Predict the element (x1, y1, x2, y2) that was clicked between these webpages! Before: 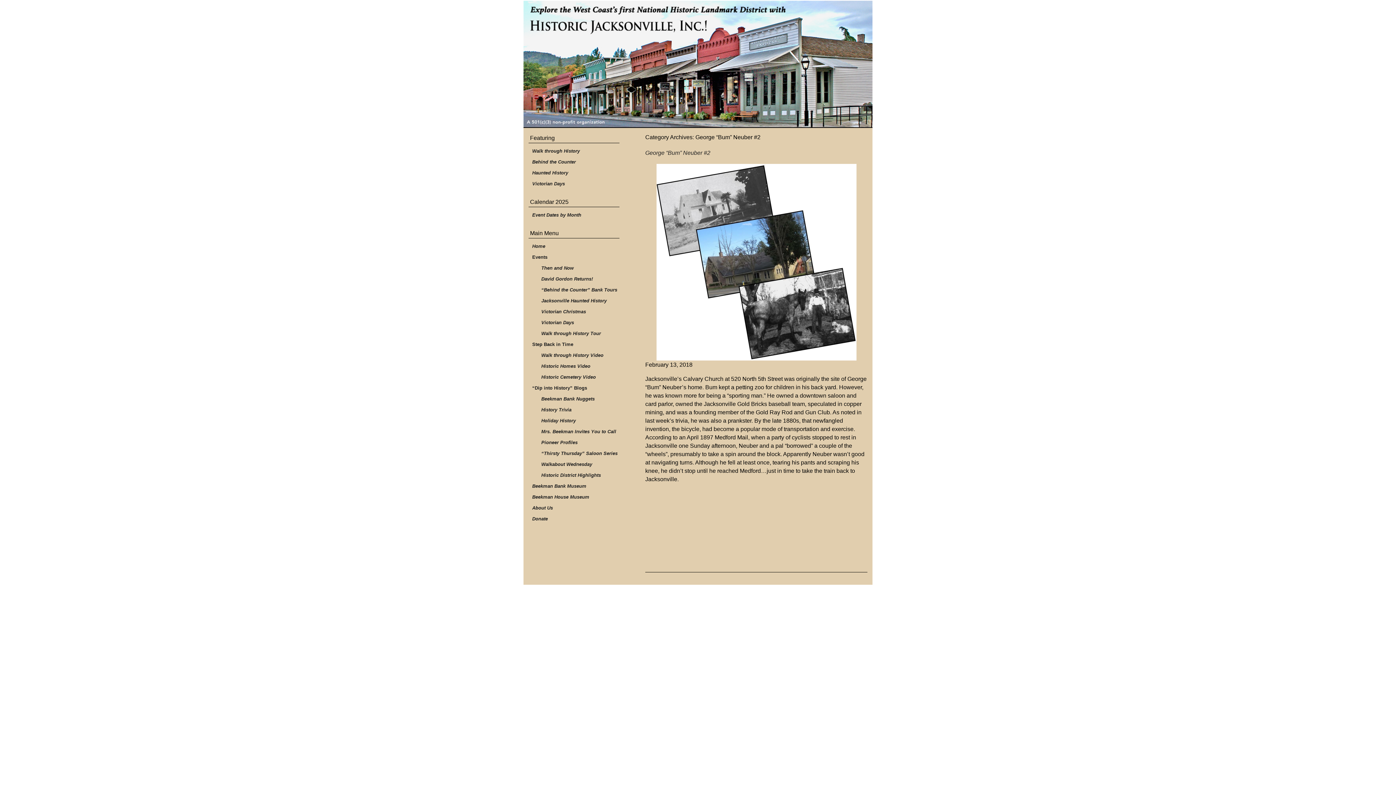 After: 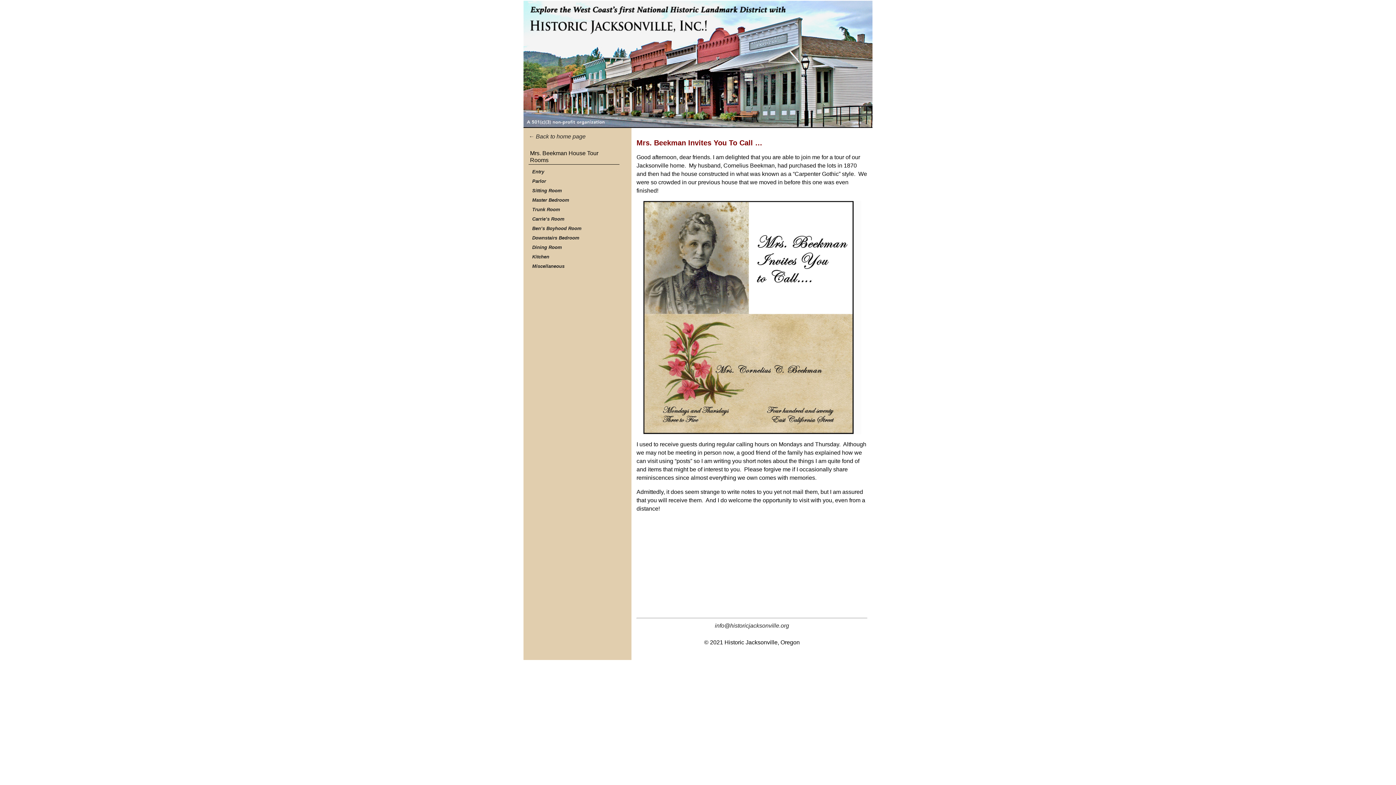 Action: label: Mrs. Beekman Invites You to Call bbox: (541, 429, 616, 434)